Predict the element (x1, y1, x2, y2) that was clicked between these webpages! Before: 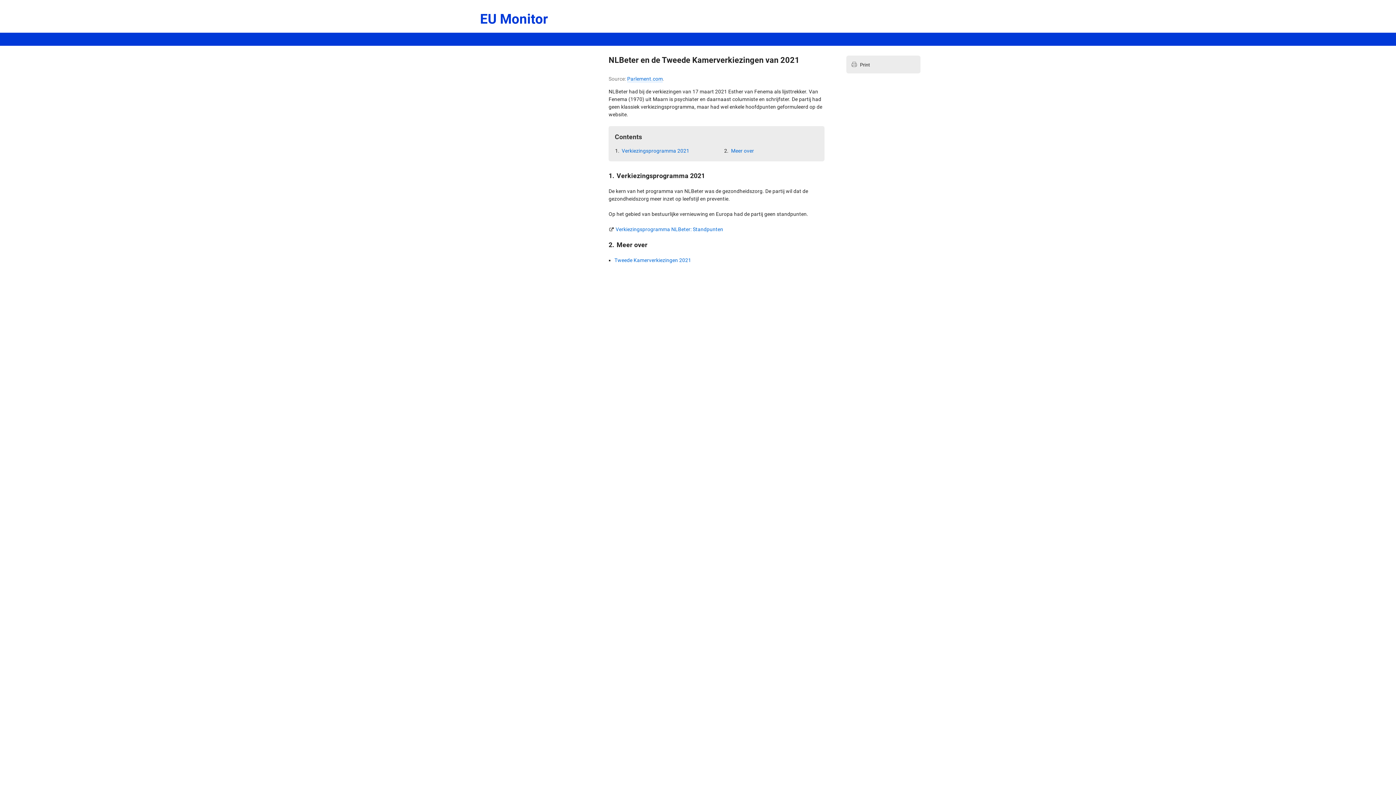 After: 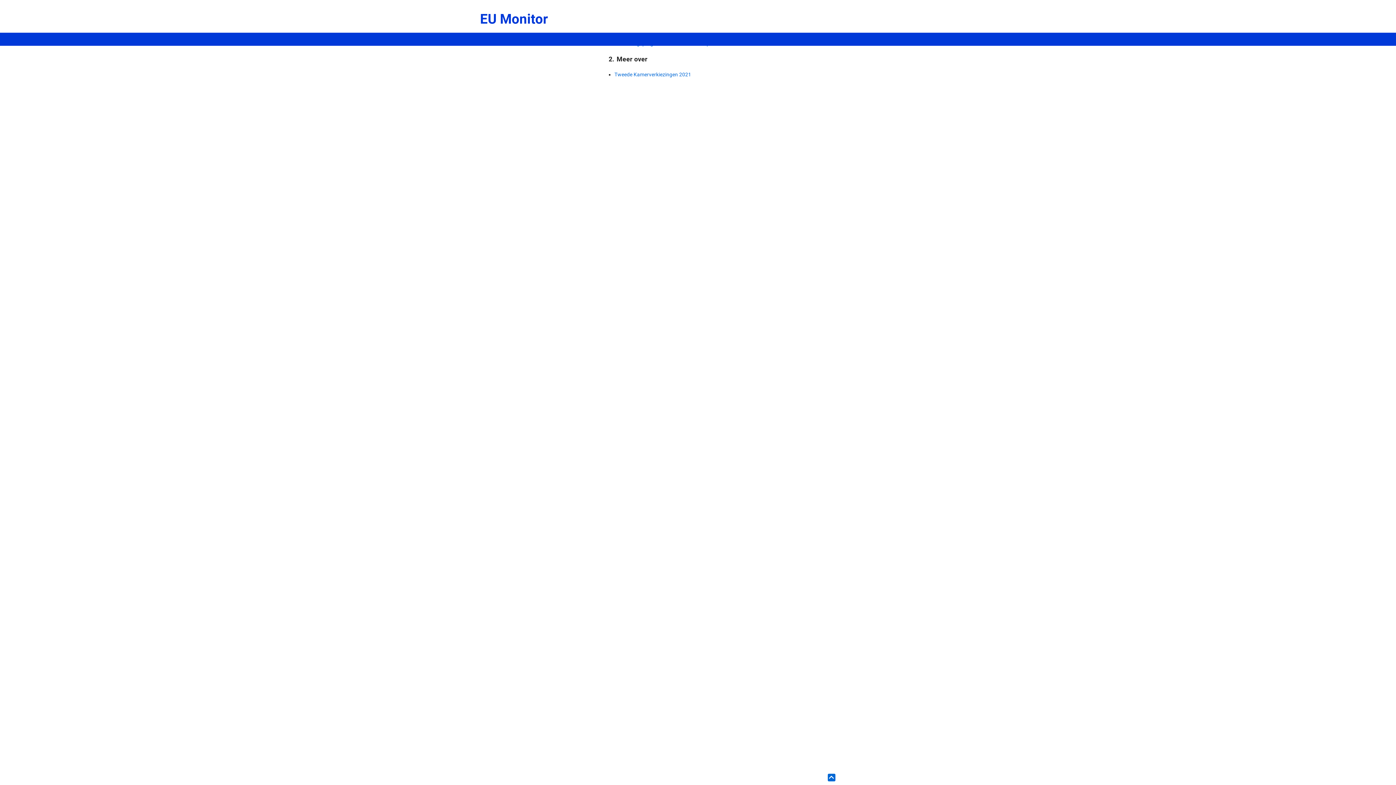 Action: label: Meer over bbox: (730, 147, 754, 154)